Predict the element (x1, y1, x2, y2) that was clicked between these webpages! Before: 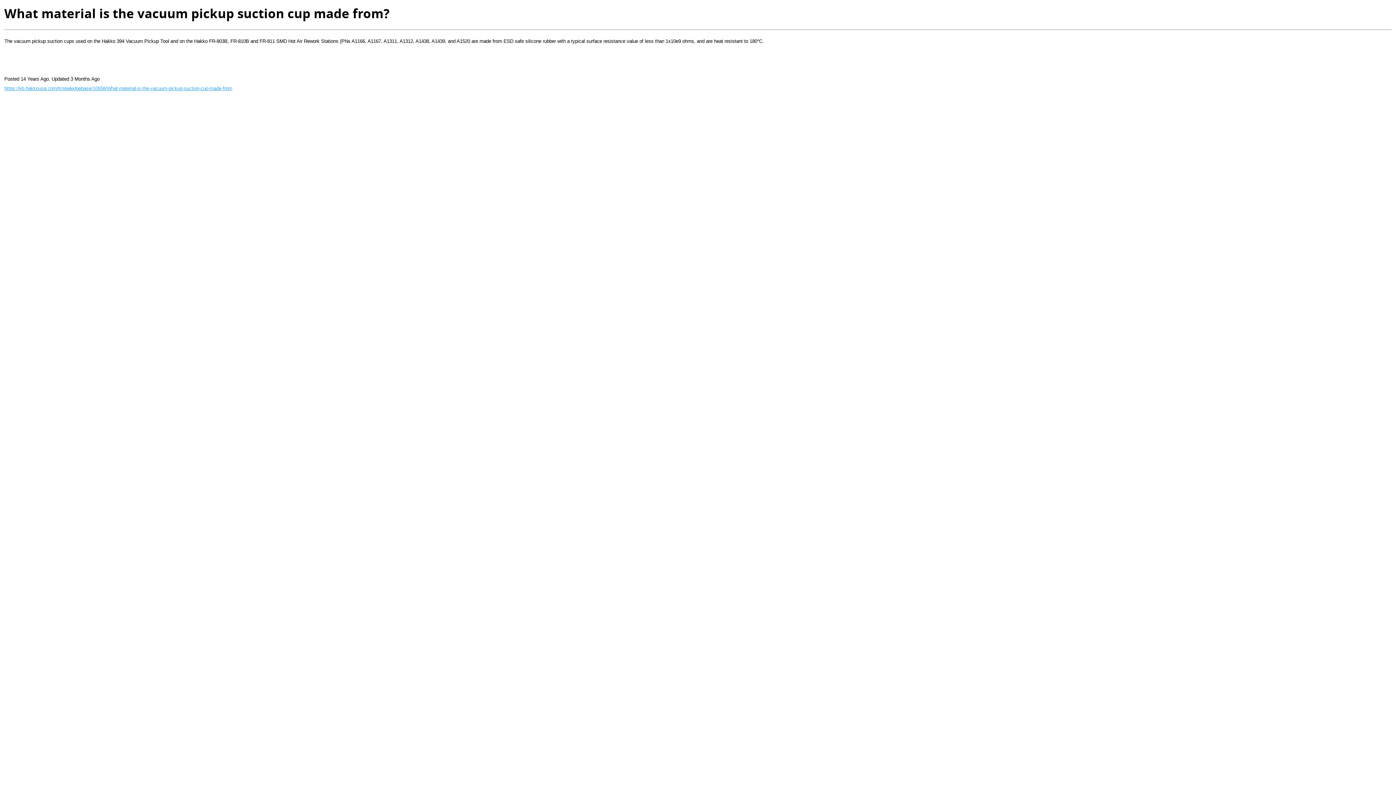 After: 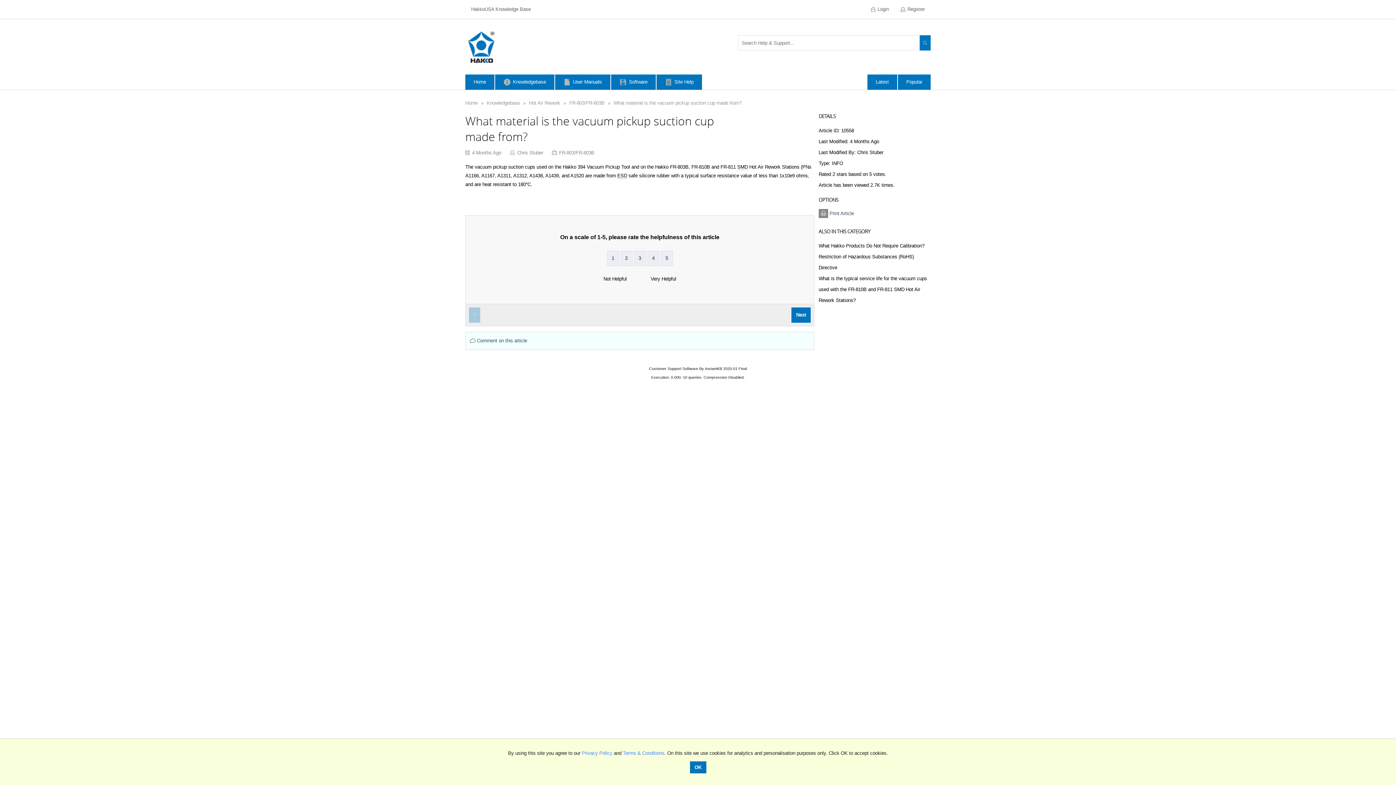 Action: label: https://kb.hakkousa.com/Knowledgebase/10558/What-material-is-the-vacuum-pickup-suction-cup-made-from bbox: (4, 85, 232, 91)